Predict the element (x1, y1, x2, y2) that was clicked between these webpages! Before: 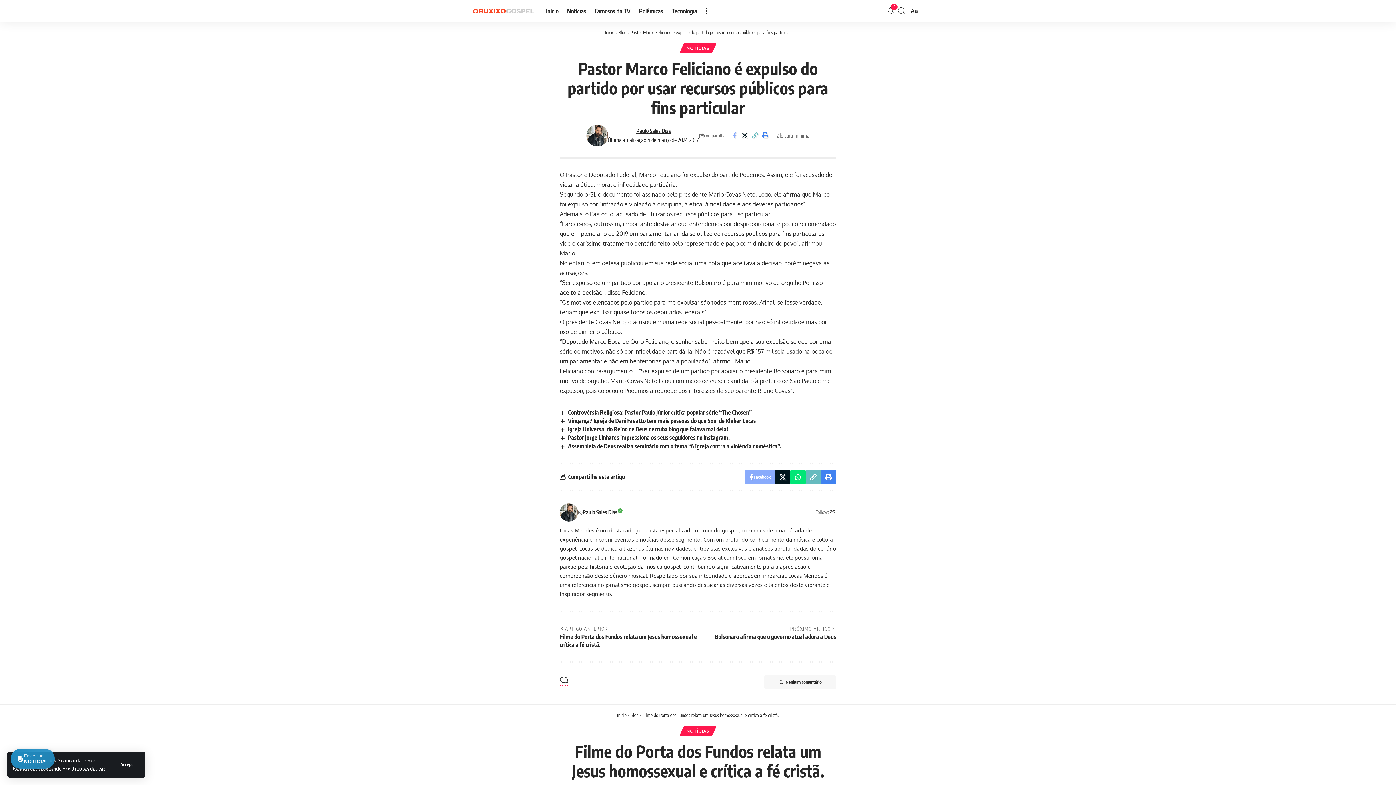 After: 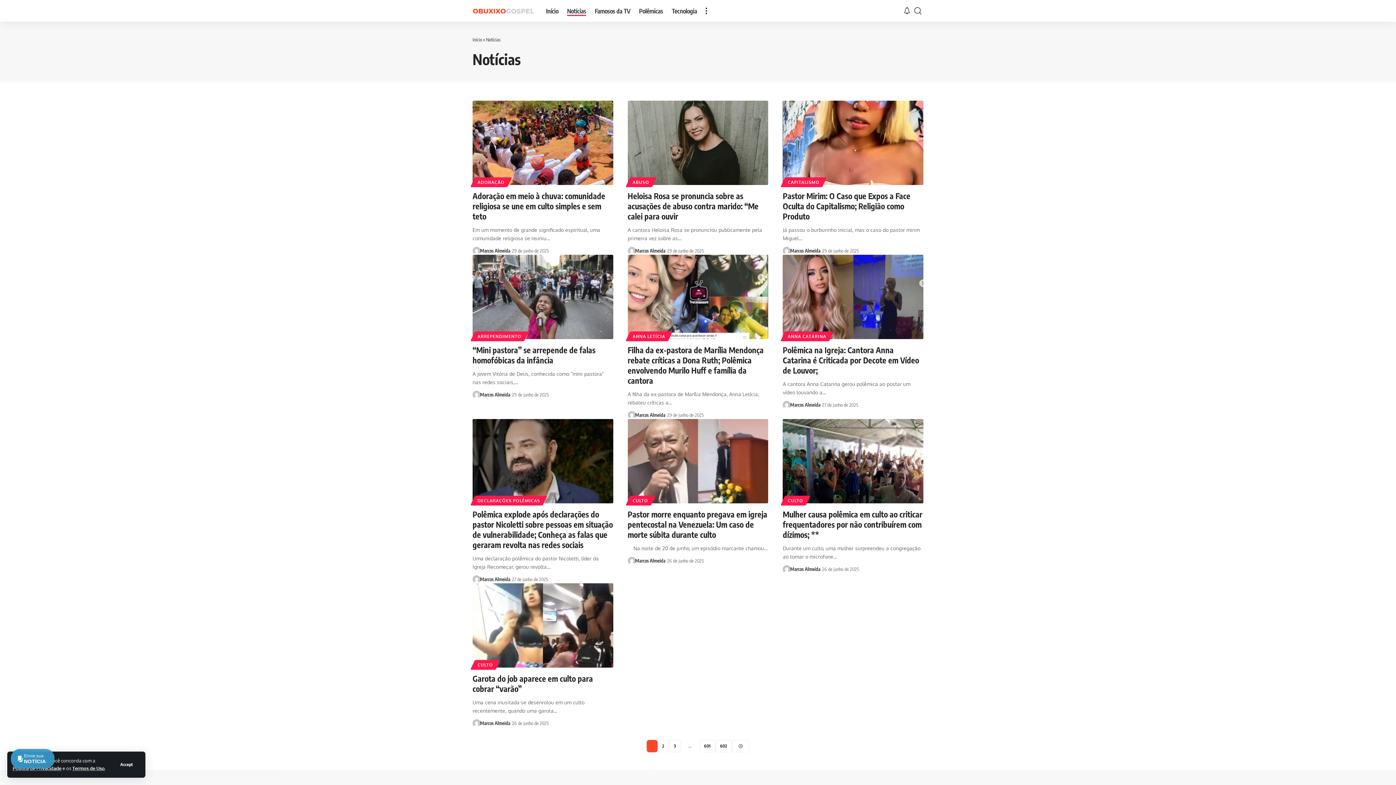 Action: bbox: (562, 0, 590, 21) label: Notícias